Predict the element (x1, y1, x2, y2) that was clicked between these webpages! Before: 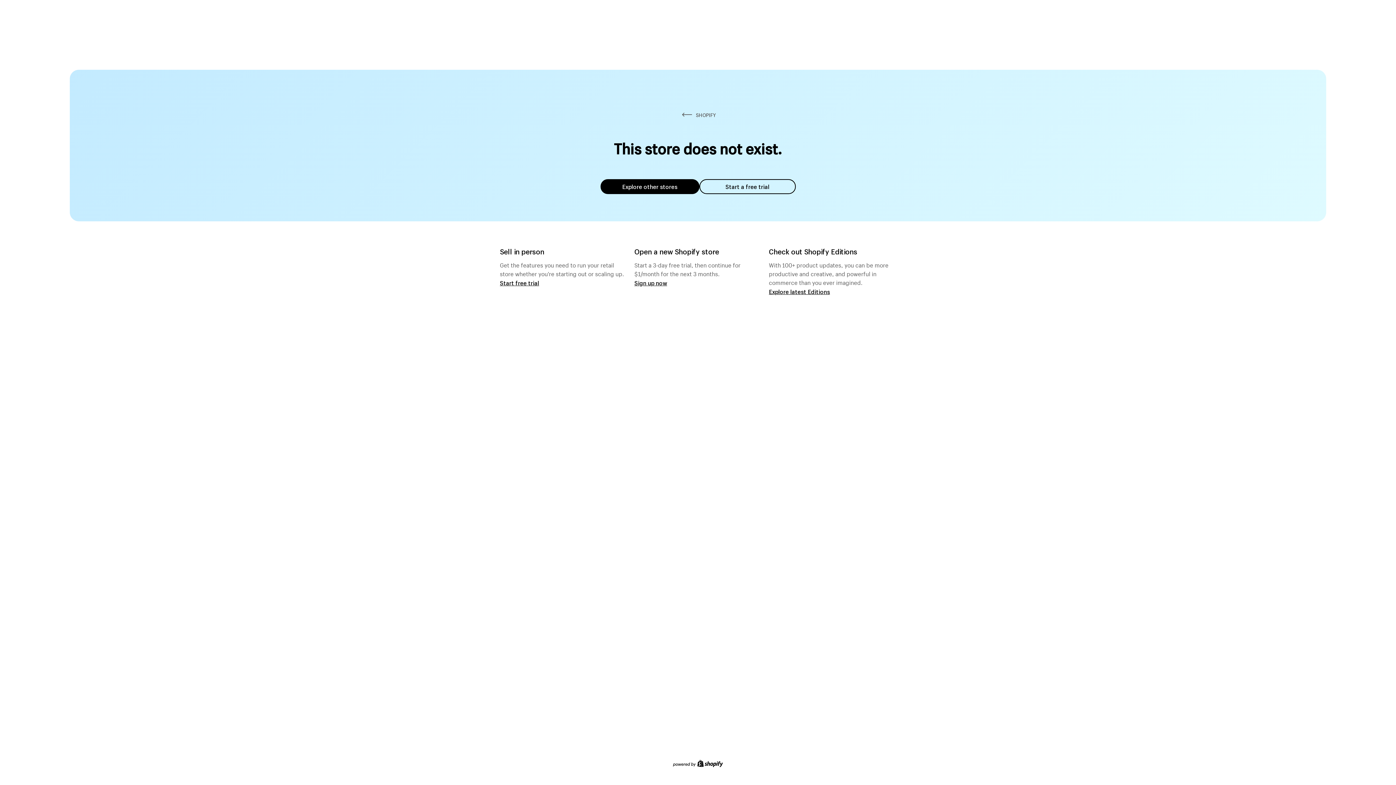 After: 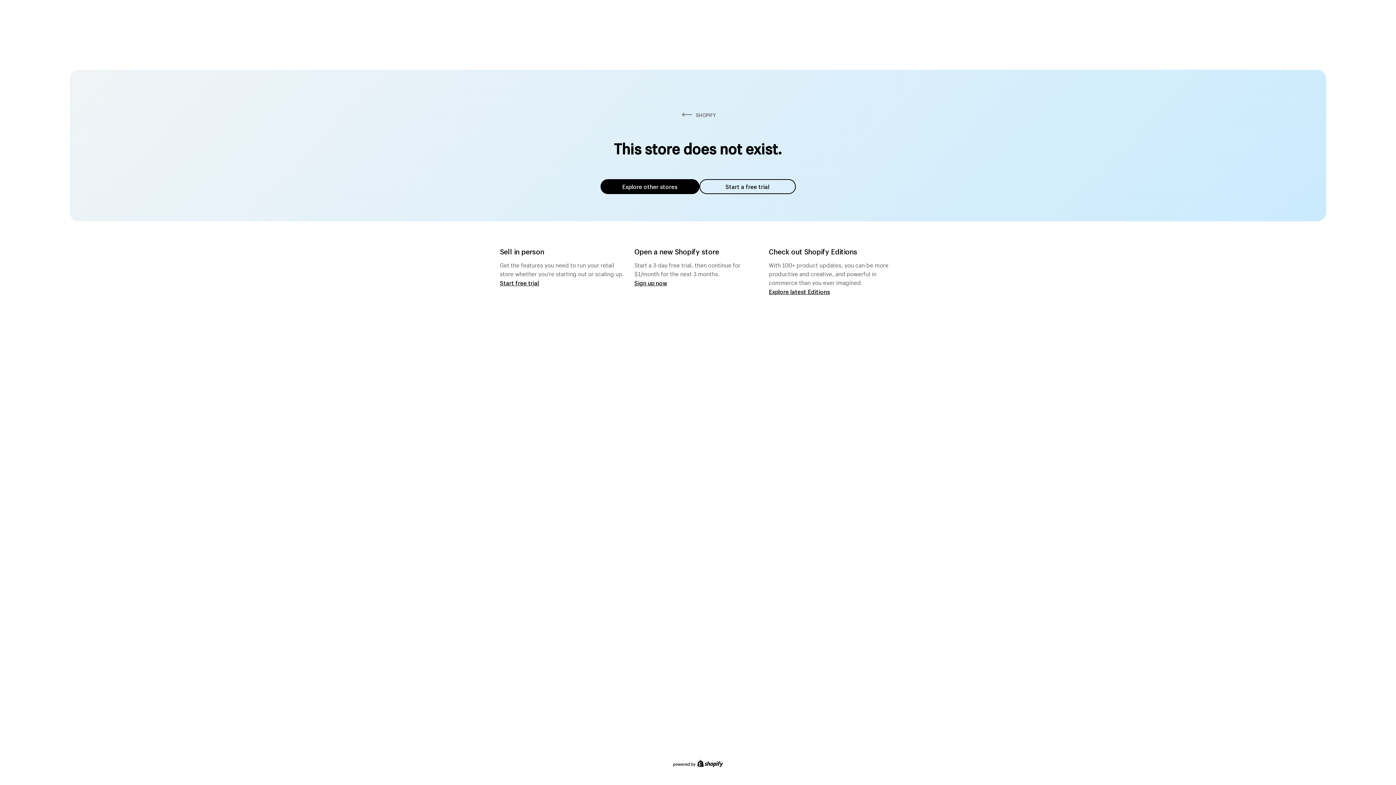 Action: label: Explore other stores bbox: (600, 179, 699, 194)